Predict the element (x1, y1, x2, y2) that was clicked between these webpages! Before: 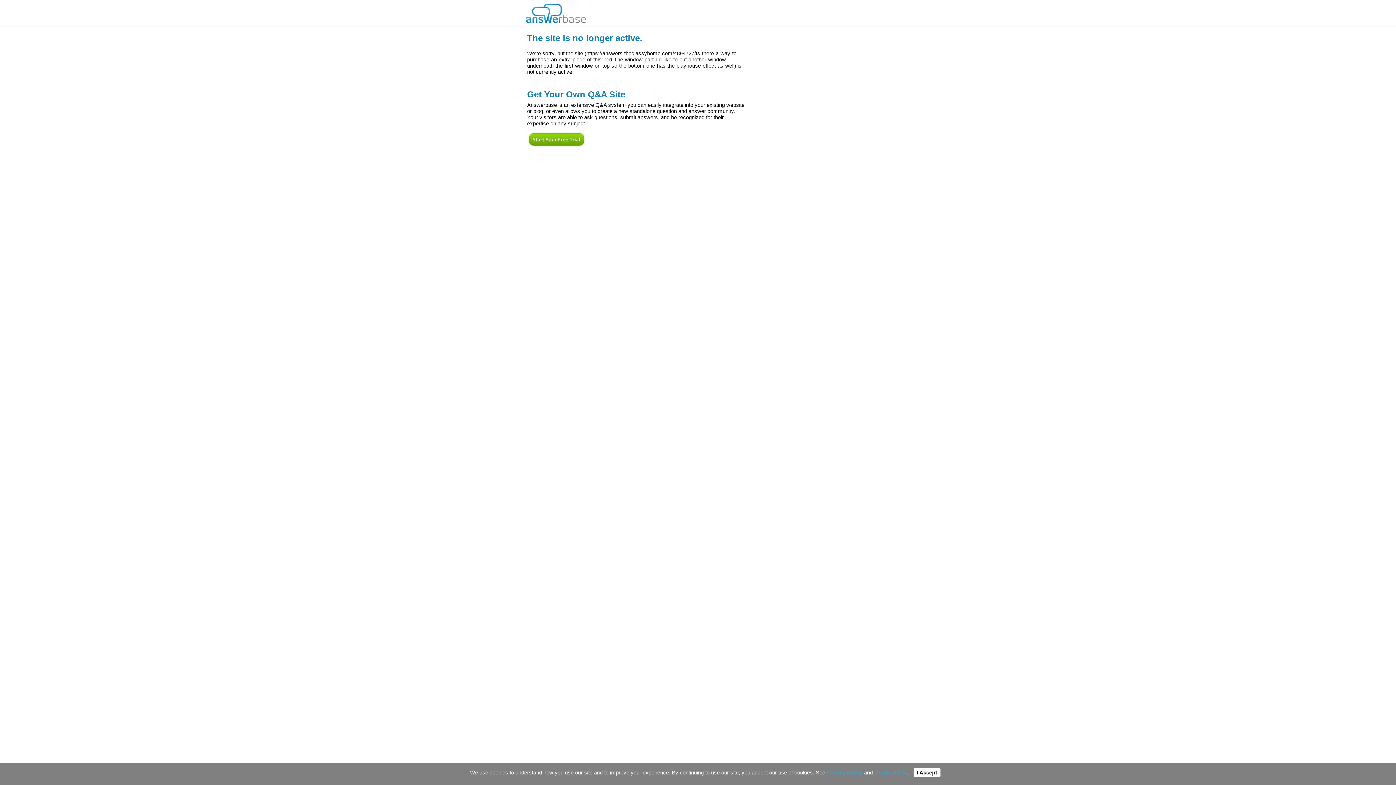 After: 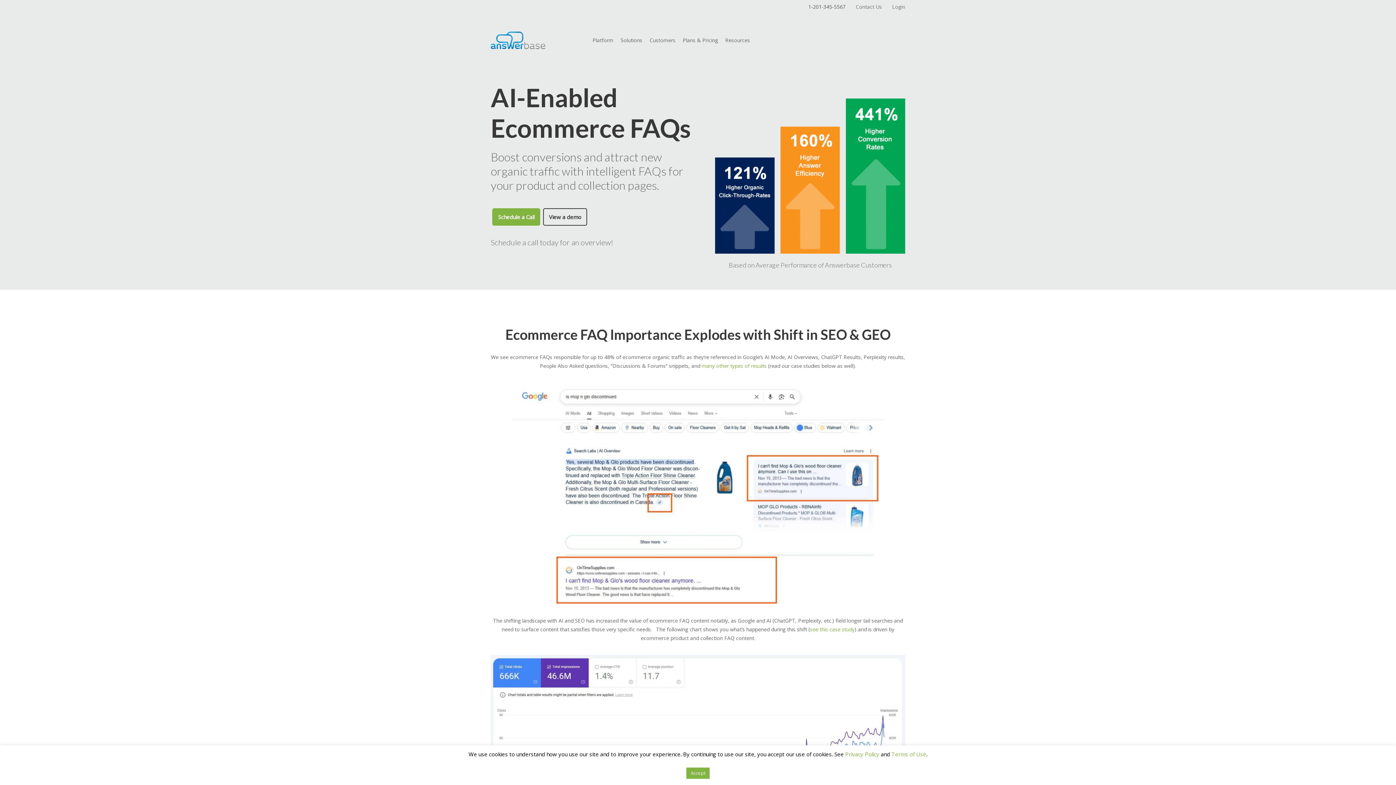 Action: bbox: (526, 0, 586, 22)